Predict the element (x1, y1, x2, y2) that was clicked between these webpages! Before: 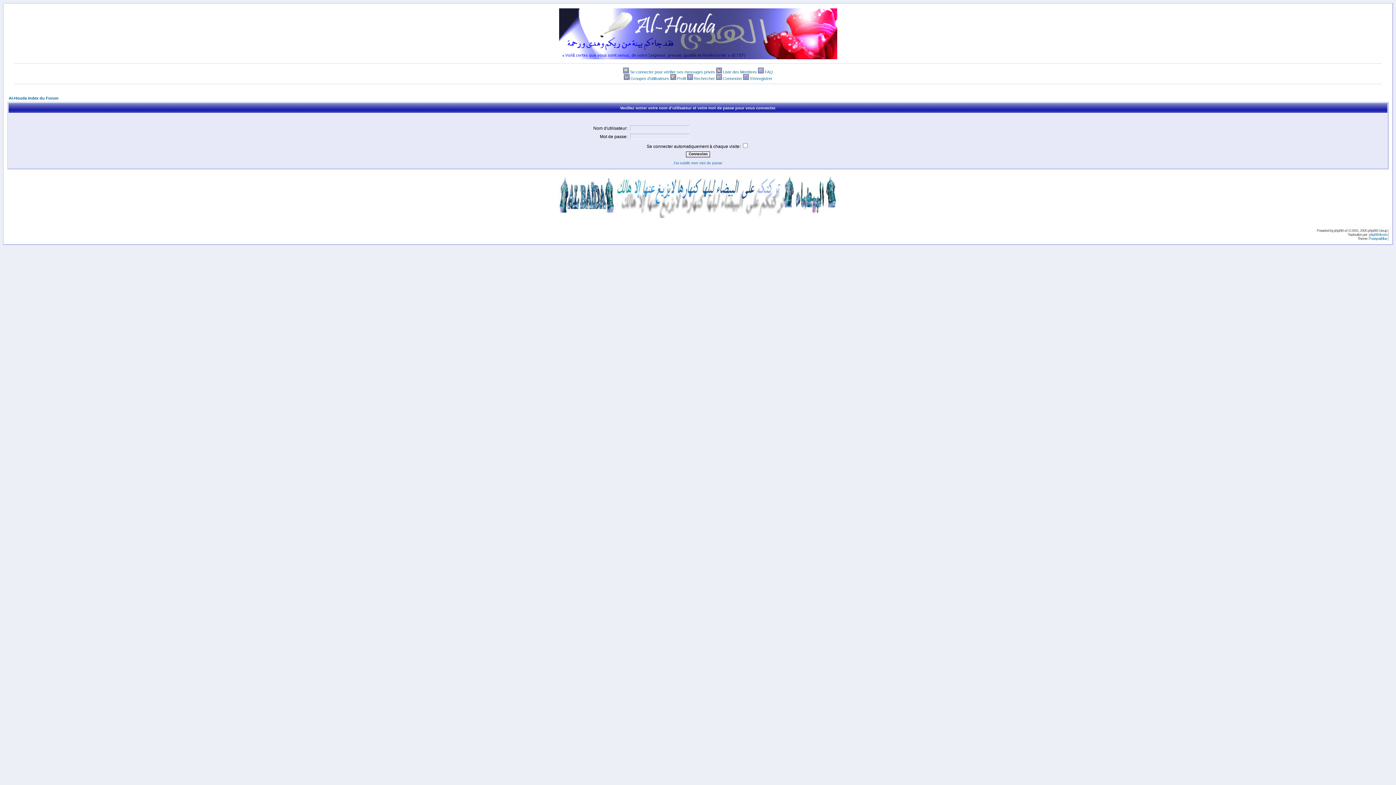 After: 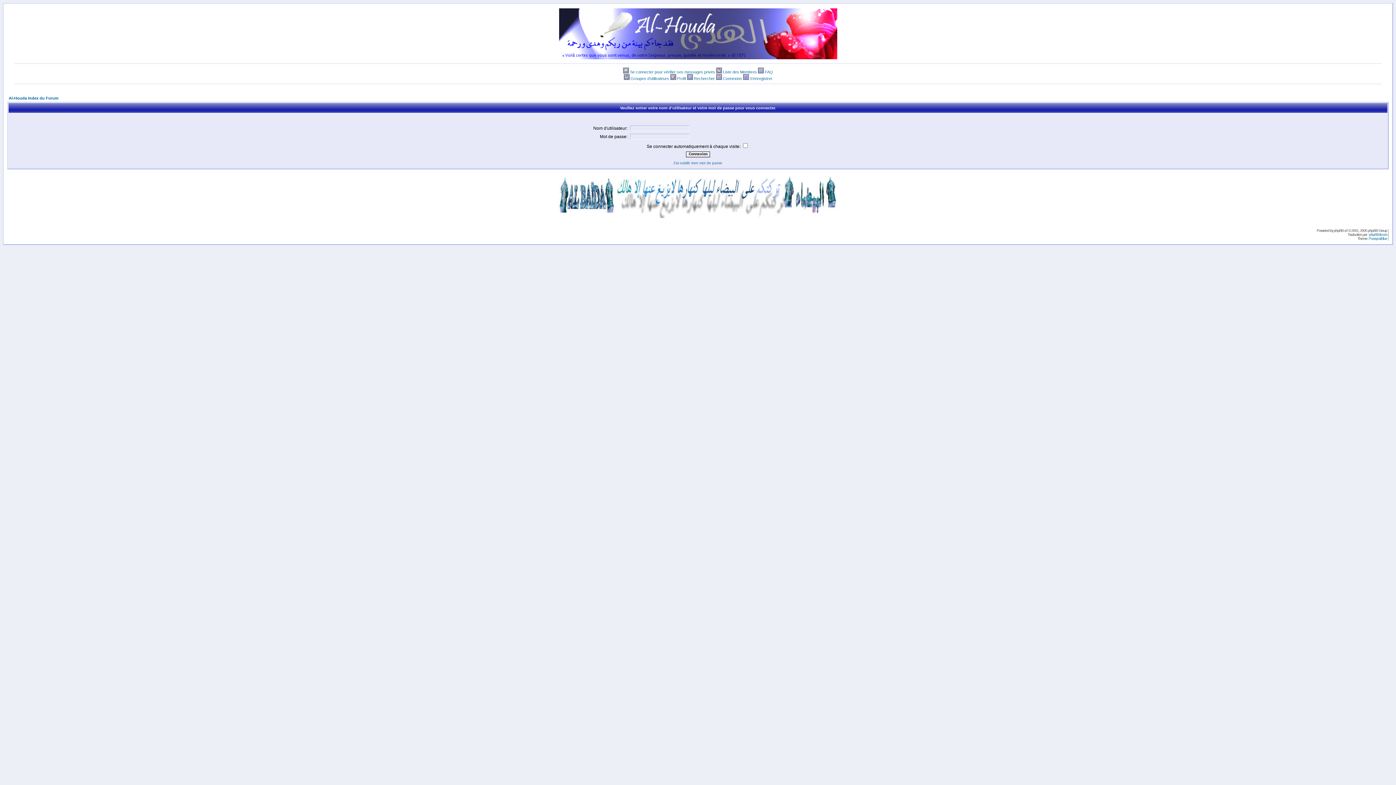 Action: label: Rechercher bbox: (694, 76, 715, 80)